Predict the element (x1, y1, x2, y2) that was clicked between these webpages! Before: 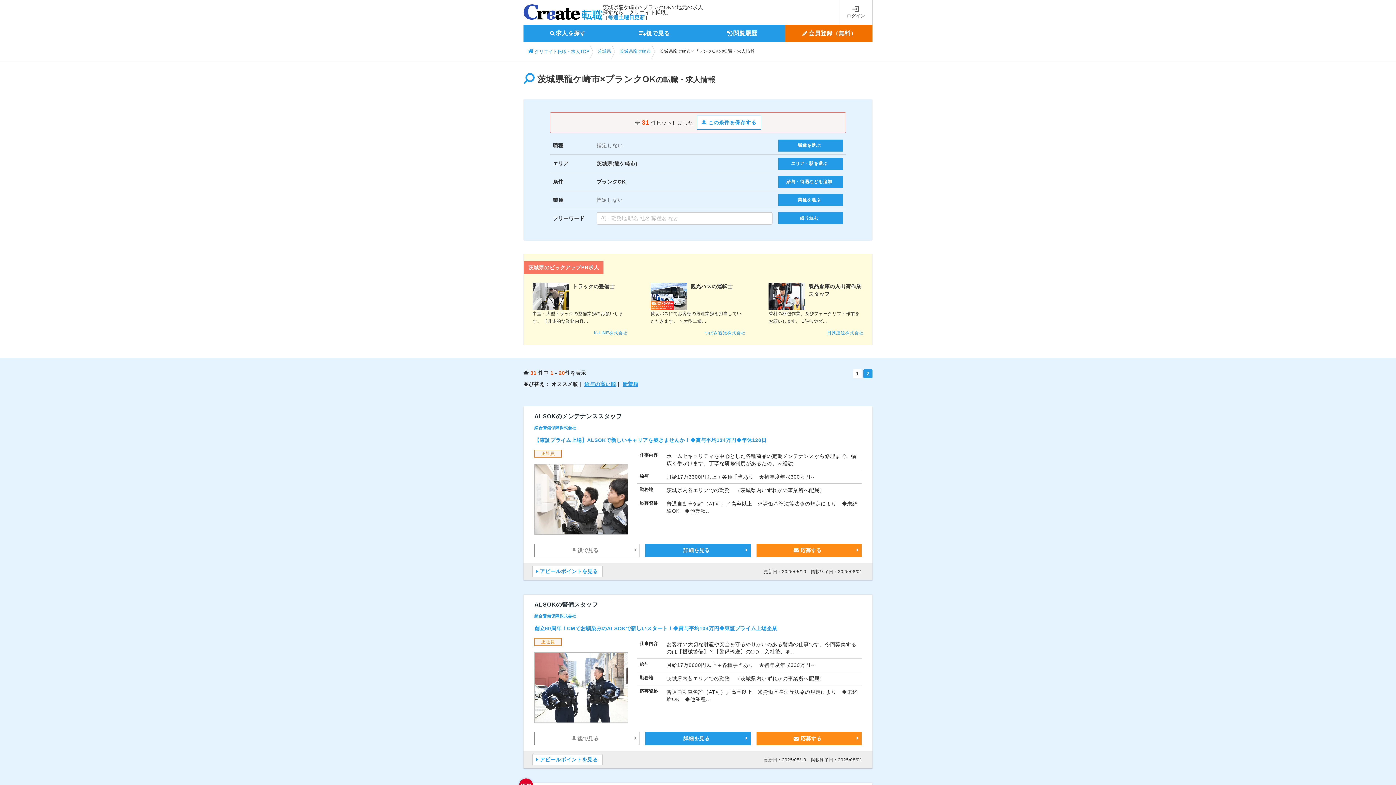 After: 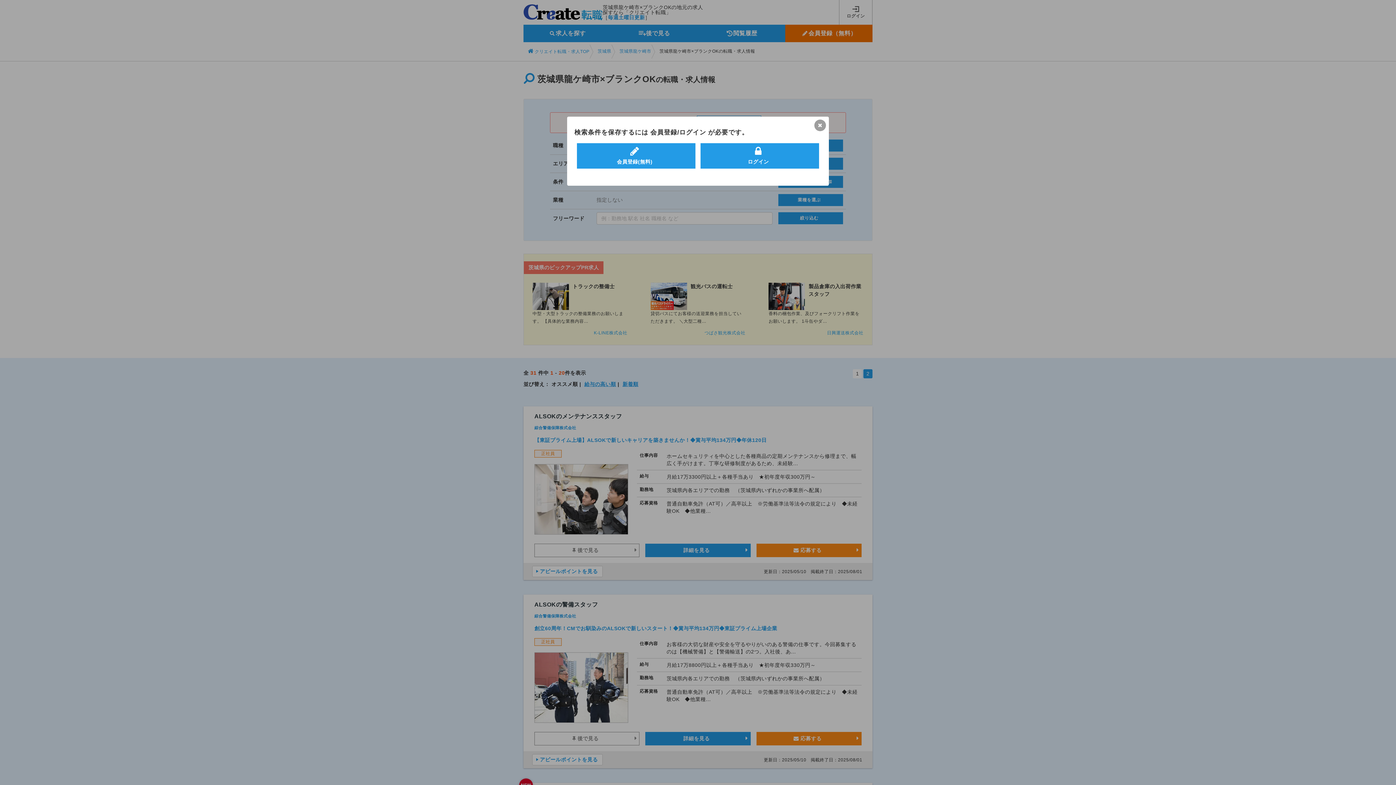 Action: label:  この条件を保存する bbox: (697, 115, 761, 129)